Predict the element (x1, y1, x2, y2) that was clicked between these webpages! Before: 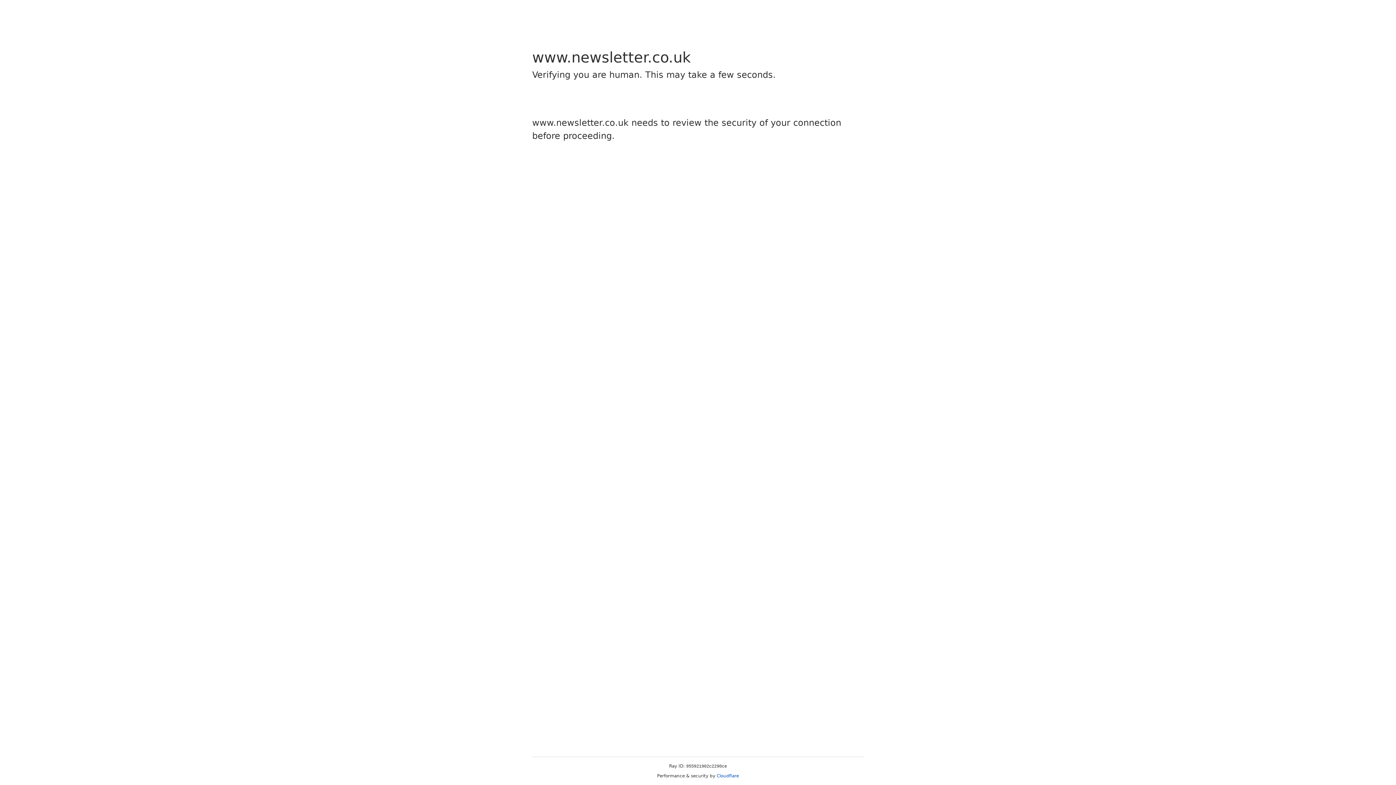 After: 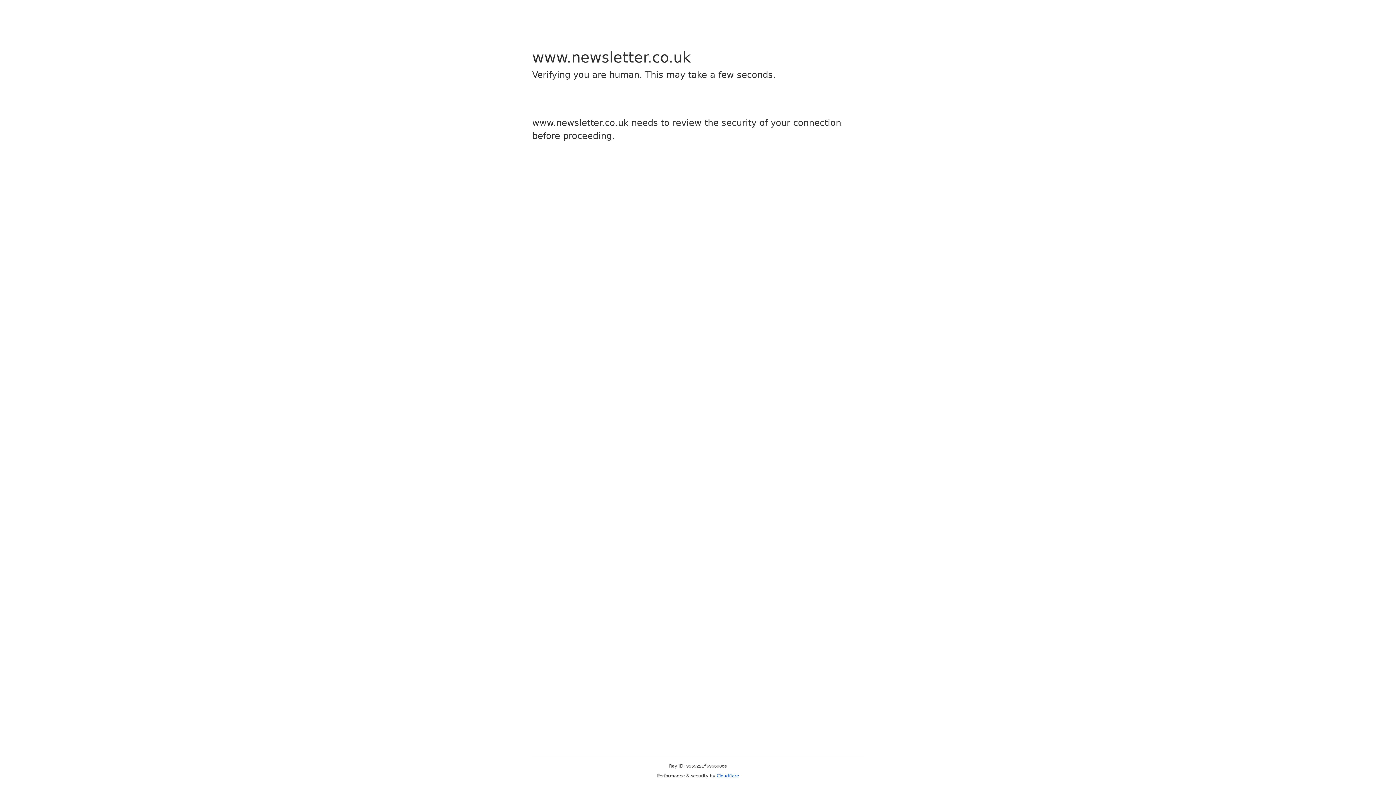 Action: label: Cloudflare bbox: (716, 773, 739, 778)